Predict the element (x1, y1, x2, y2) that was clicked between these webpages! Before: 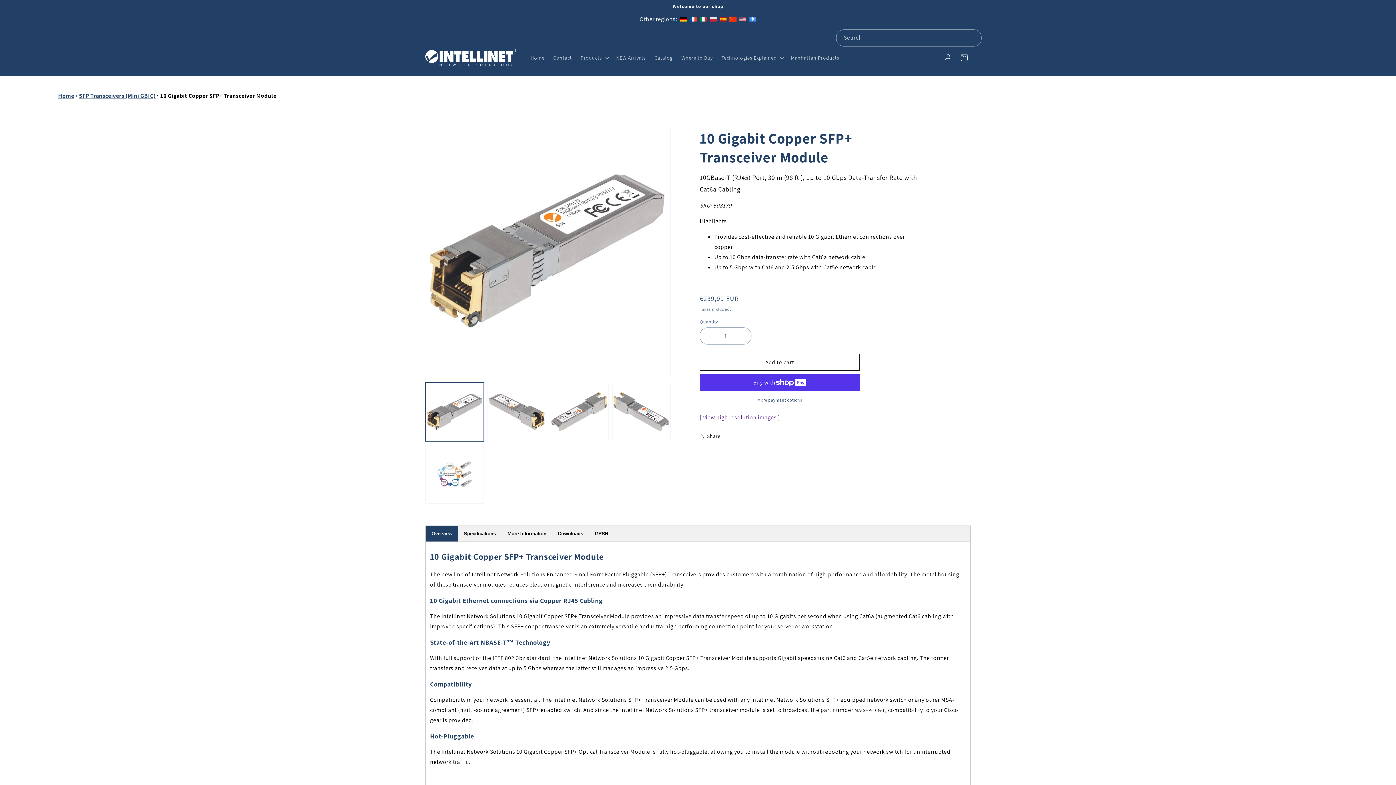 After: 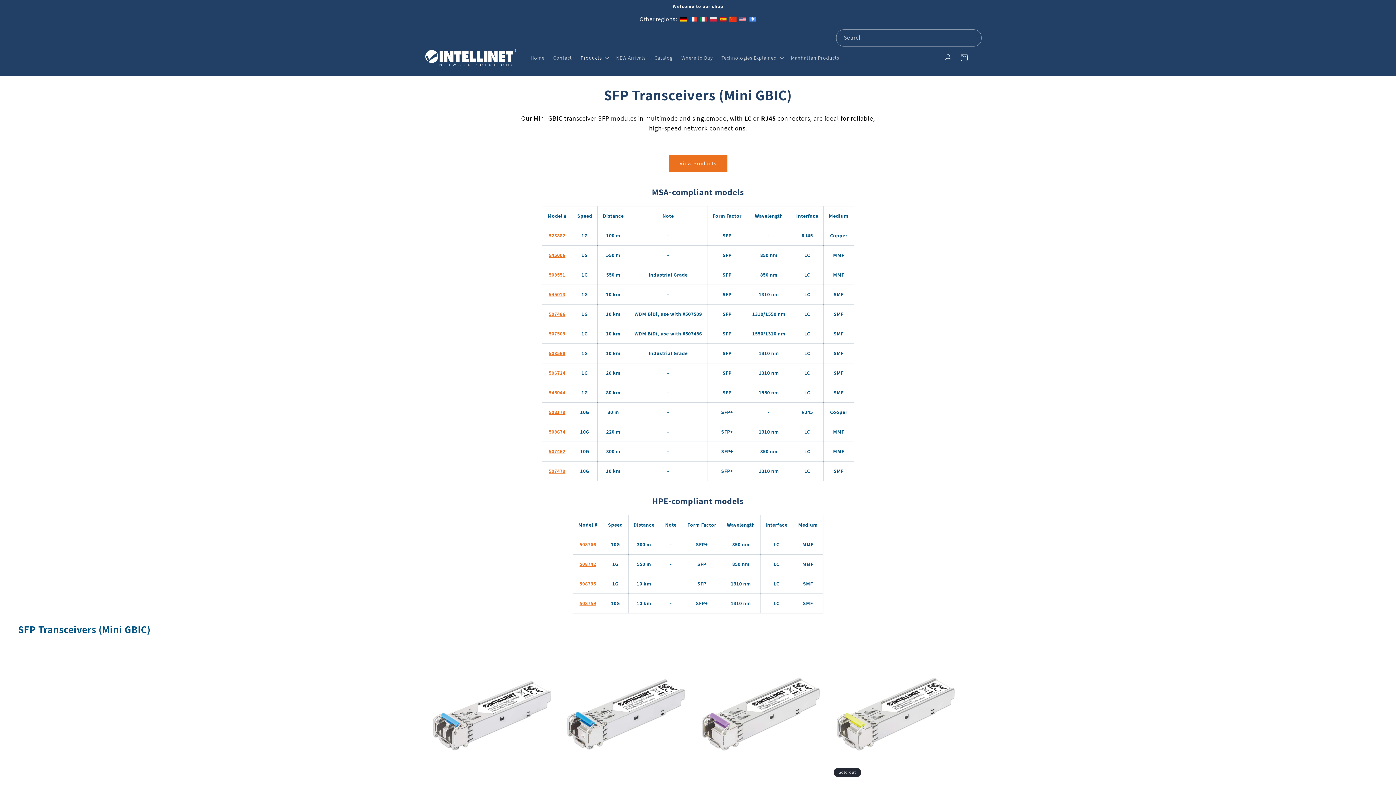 Action: label: SFP Transceivers (Mini GBIC) bbox: (78, 92, 155, 99)